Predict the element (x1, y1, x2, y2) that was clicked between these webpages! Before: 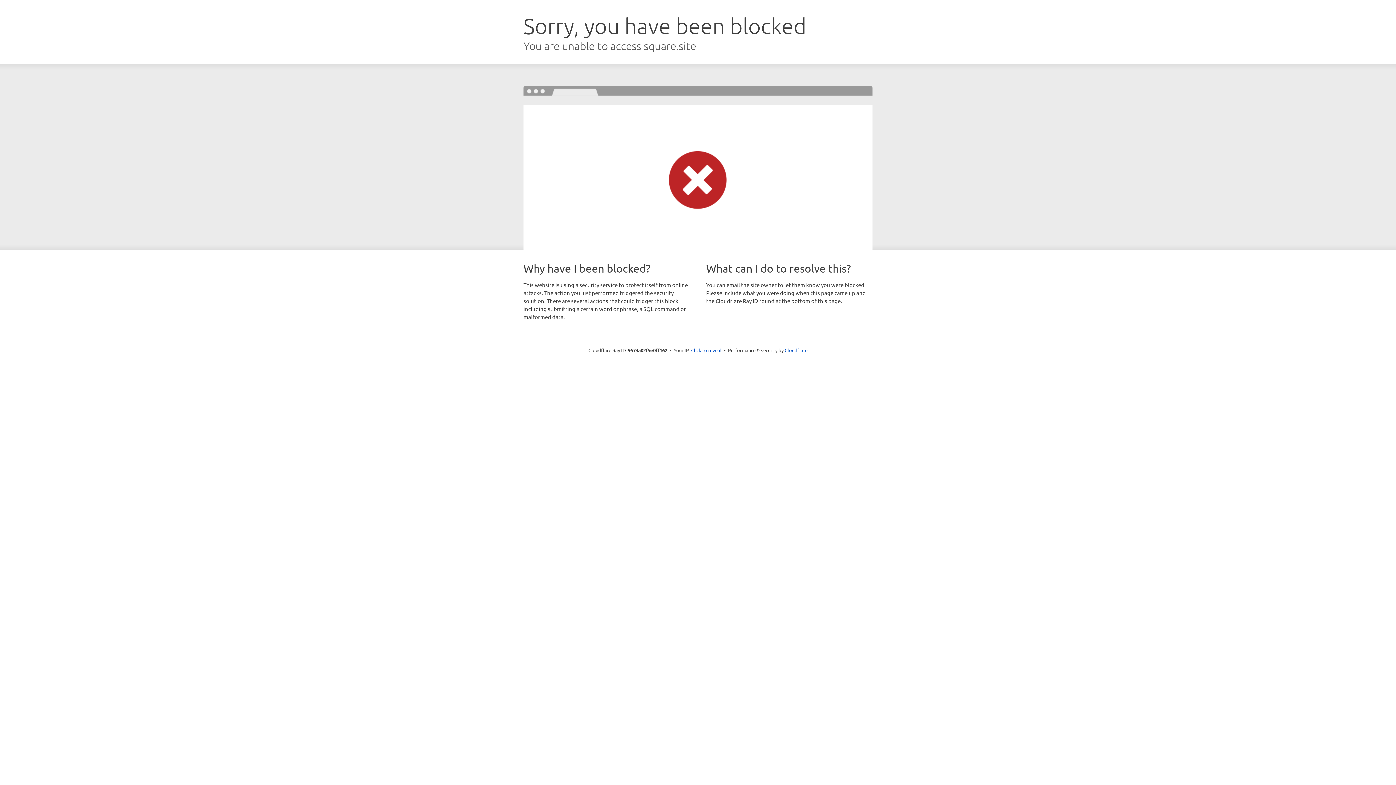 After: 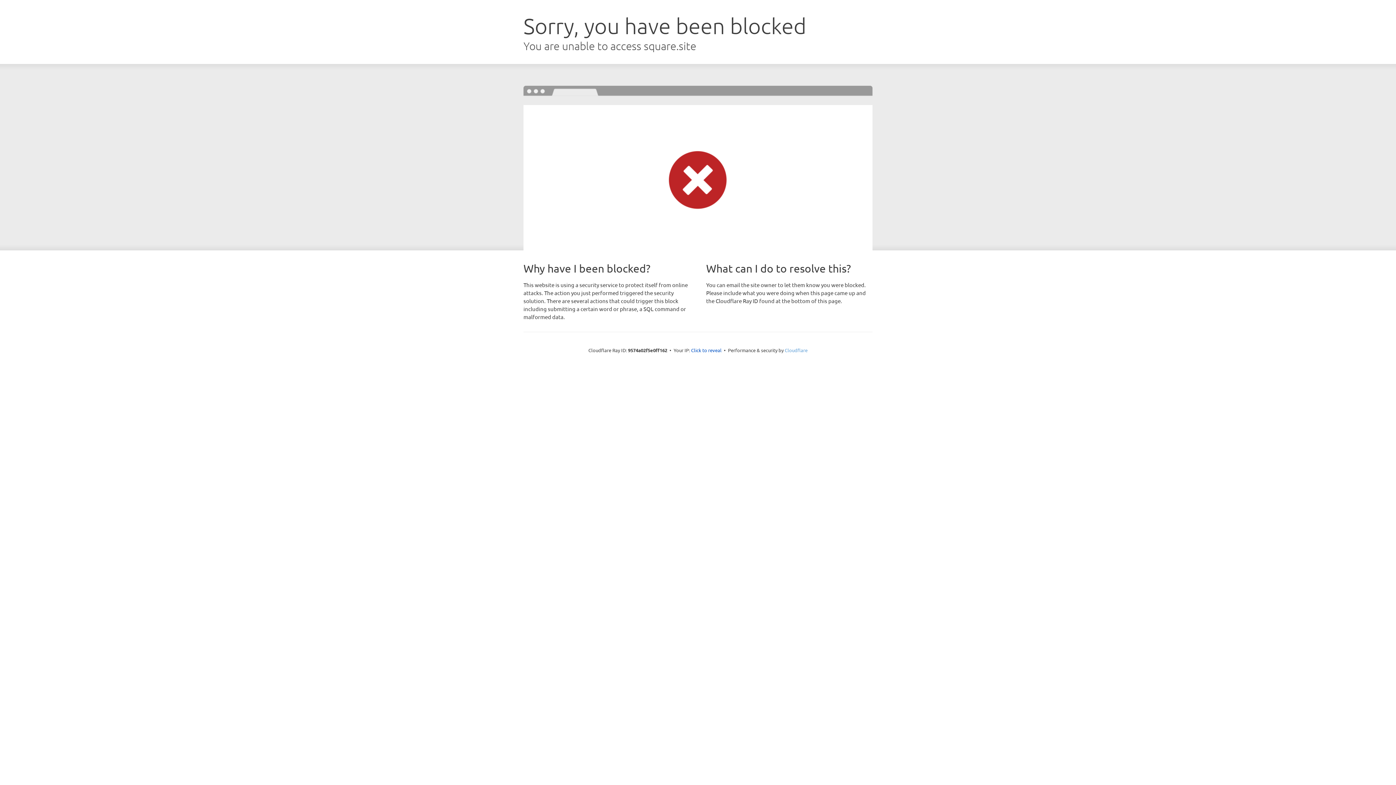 Action: bbox: (784, 347, 807, 353) label: Cloudflare